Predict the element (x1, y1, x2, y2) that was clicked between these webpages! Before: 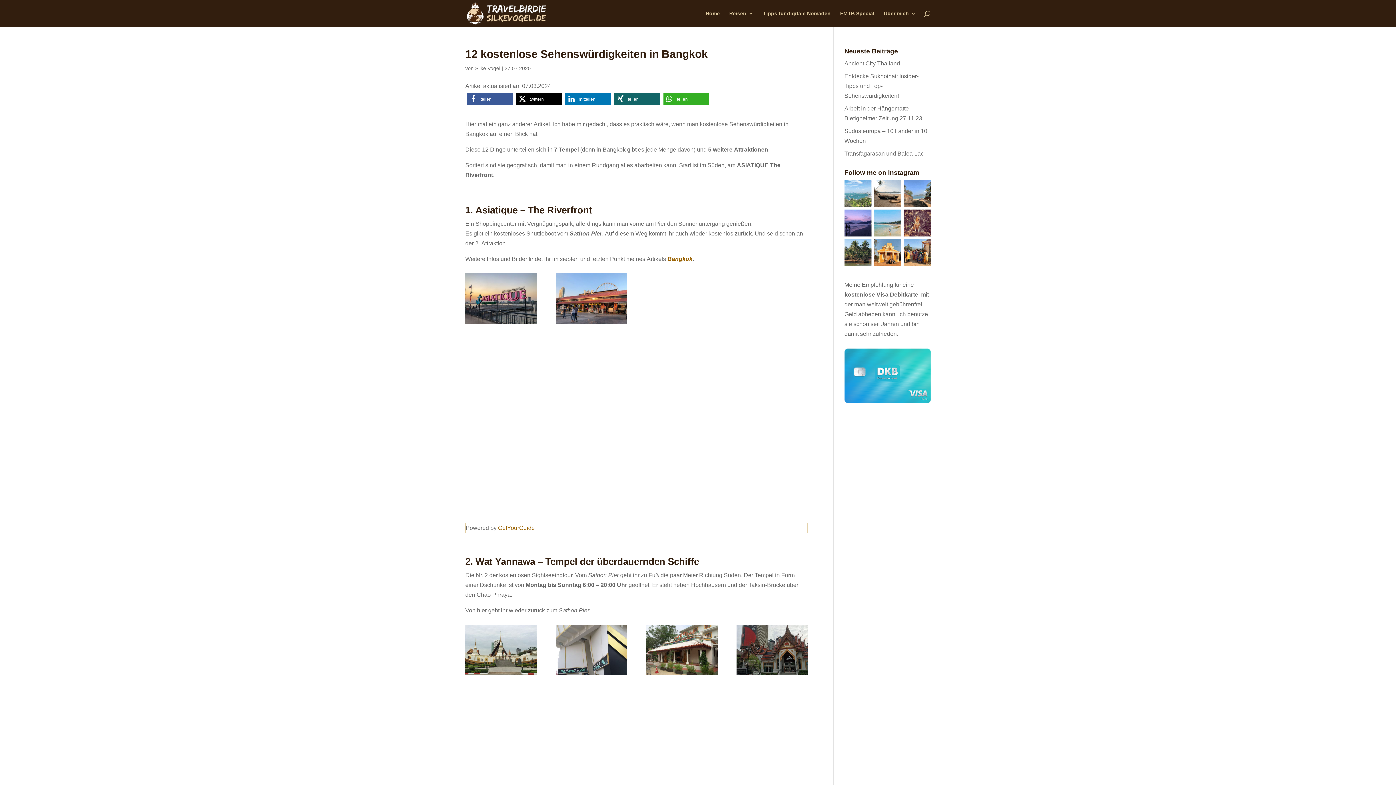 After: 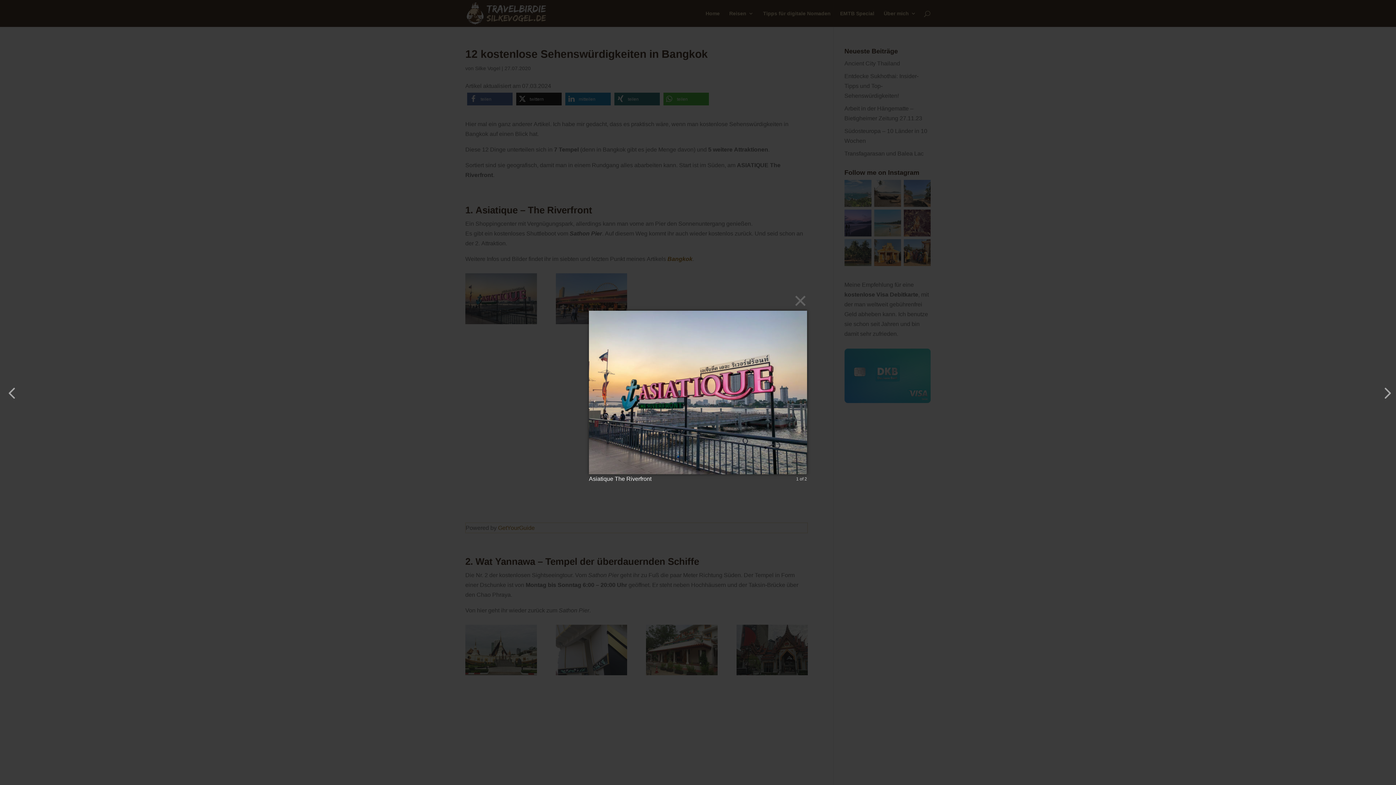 Action: bbox: (465, 321, 536, 327)